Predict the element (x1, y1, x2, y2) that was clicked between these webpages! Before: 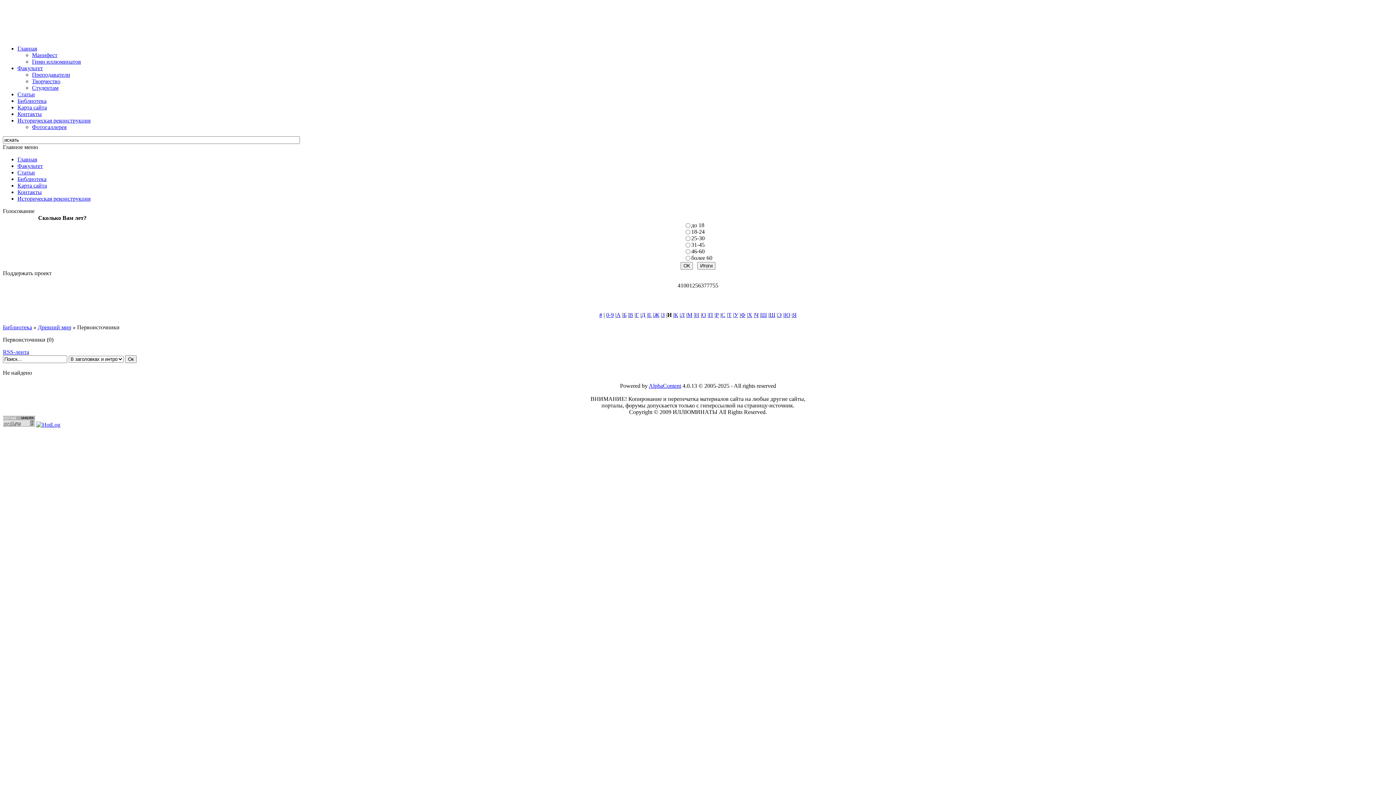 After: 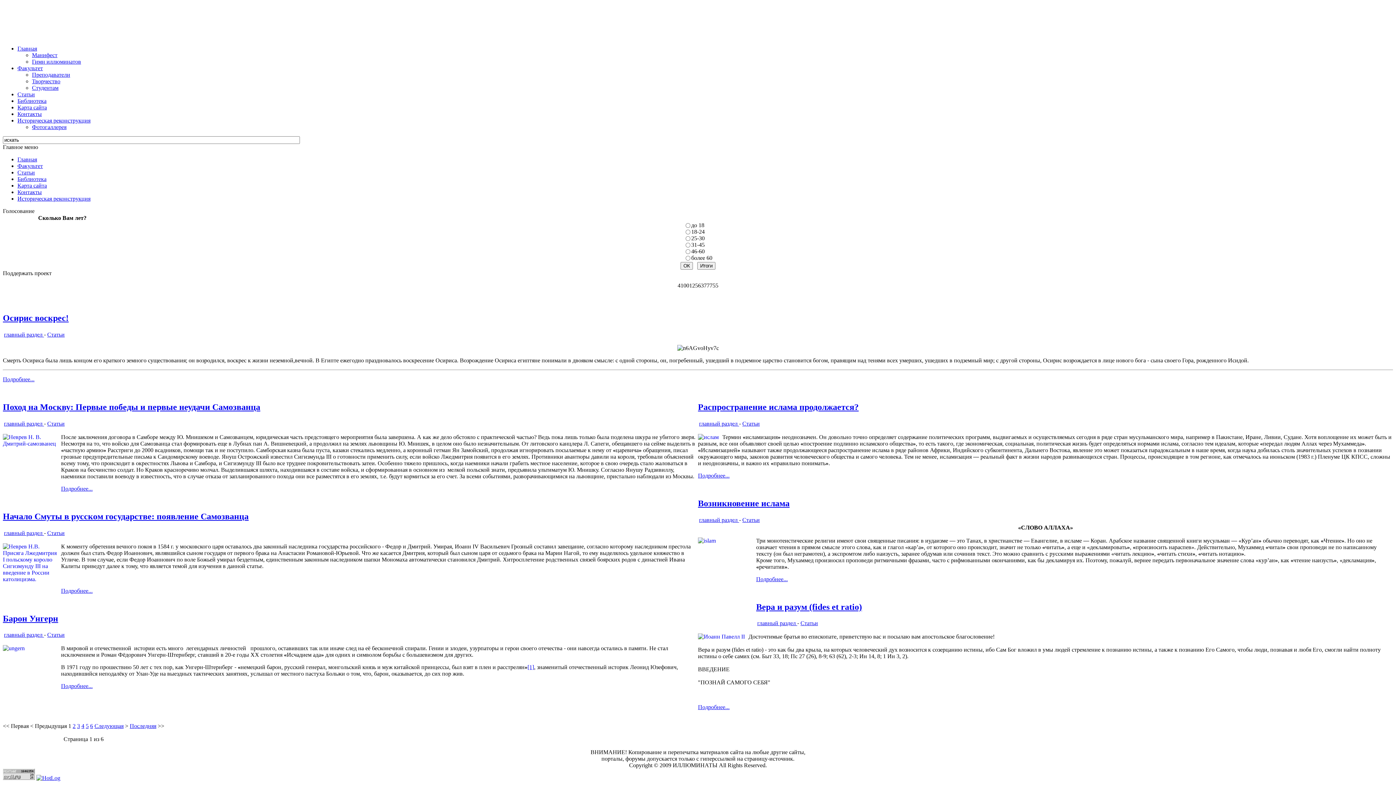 Action: bbox: (17, 169, 34, 175) label: Статьи